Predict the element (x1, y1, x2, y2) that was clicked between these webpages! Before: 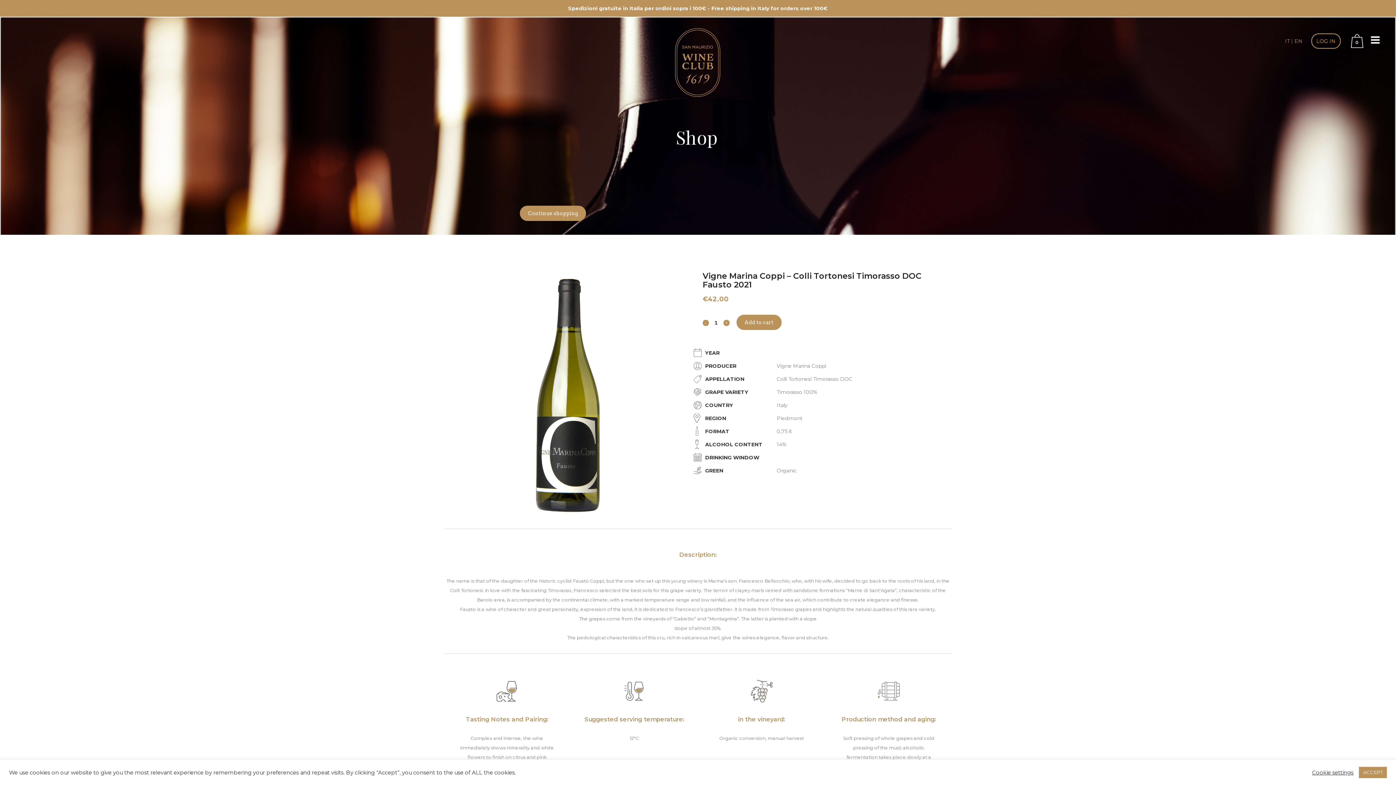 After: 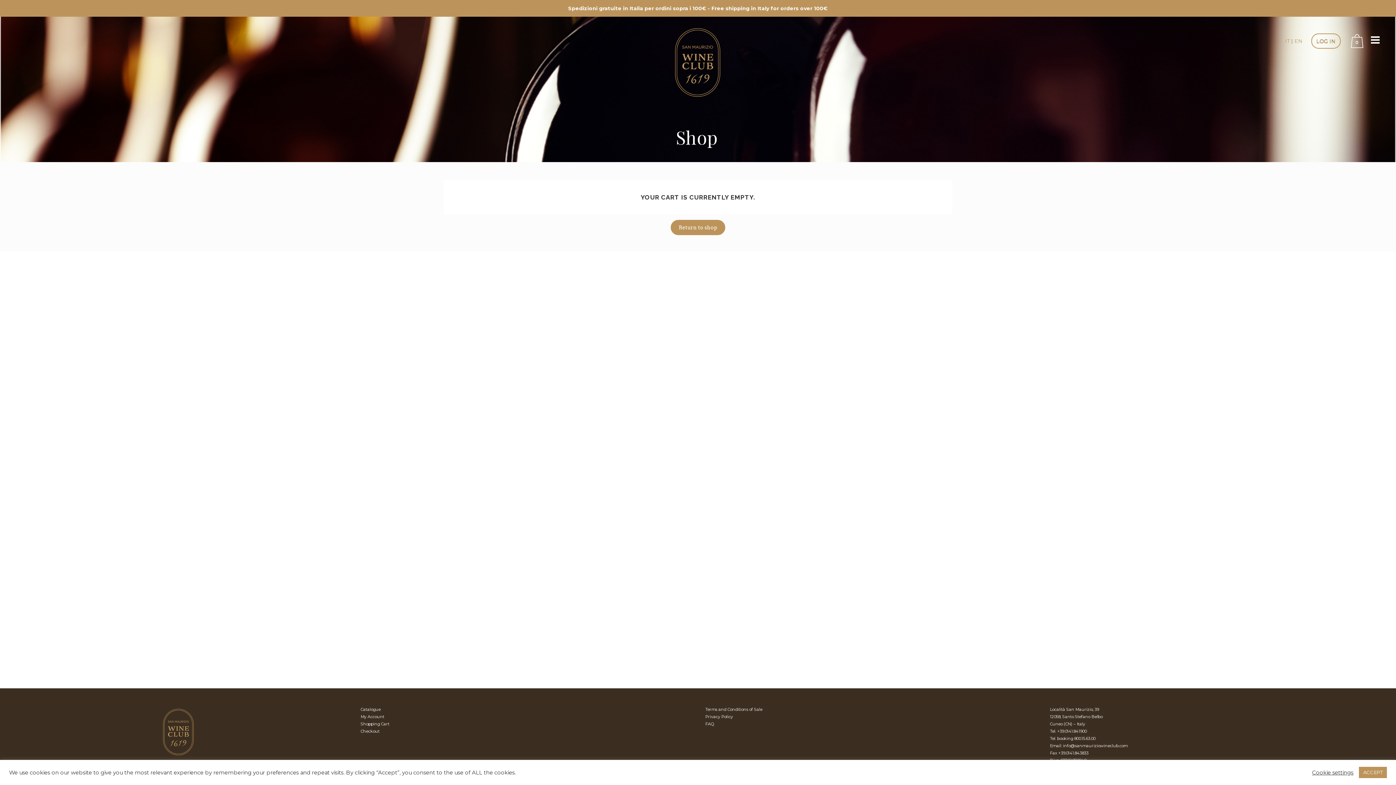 Action: bbox: (1351, 34, 1366, 48) label: 0